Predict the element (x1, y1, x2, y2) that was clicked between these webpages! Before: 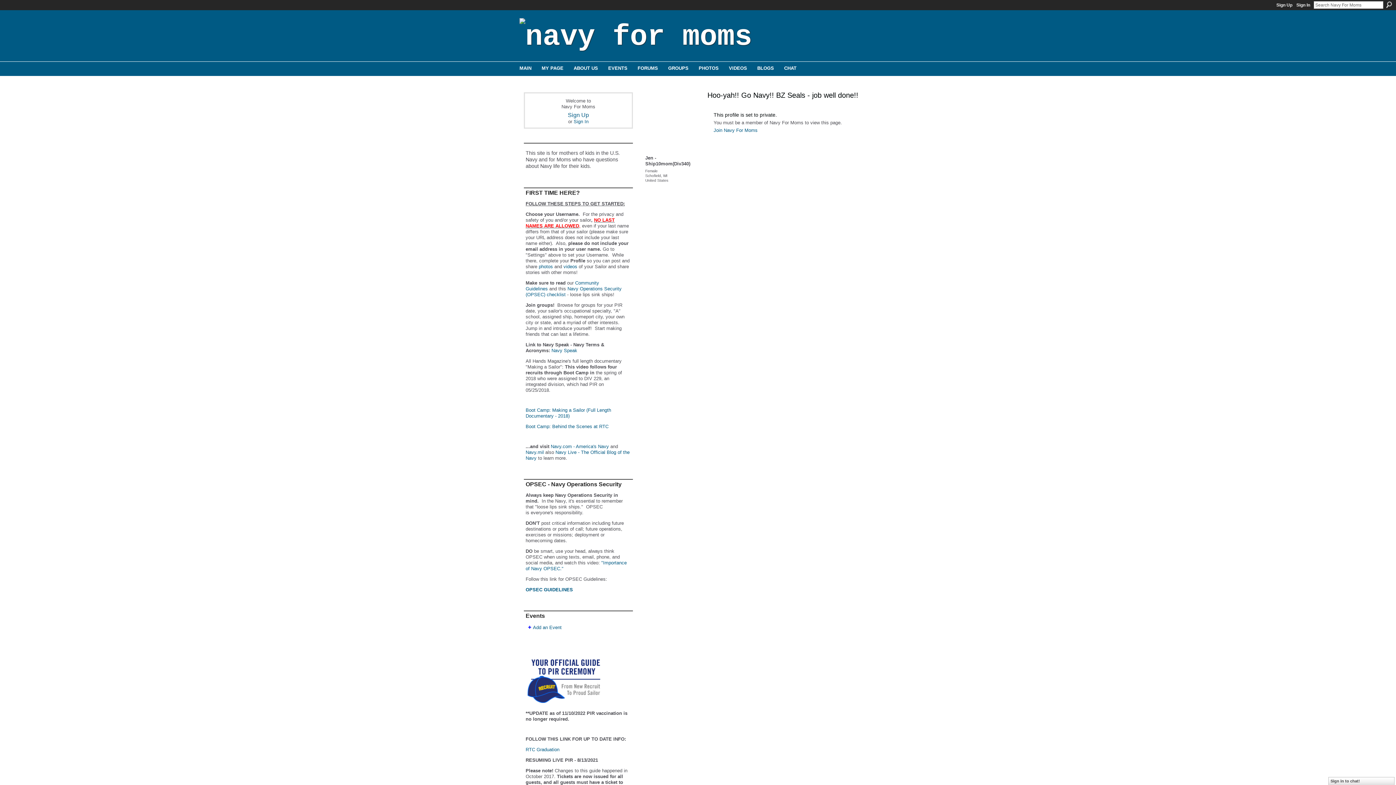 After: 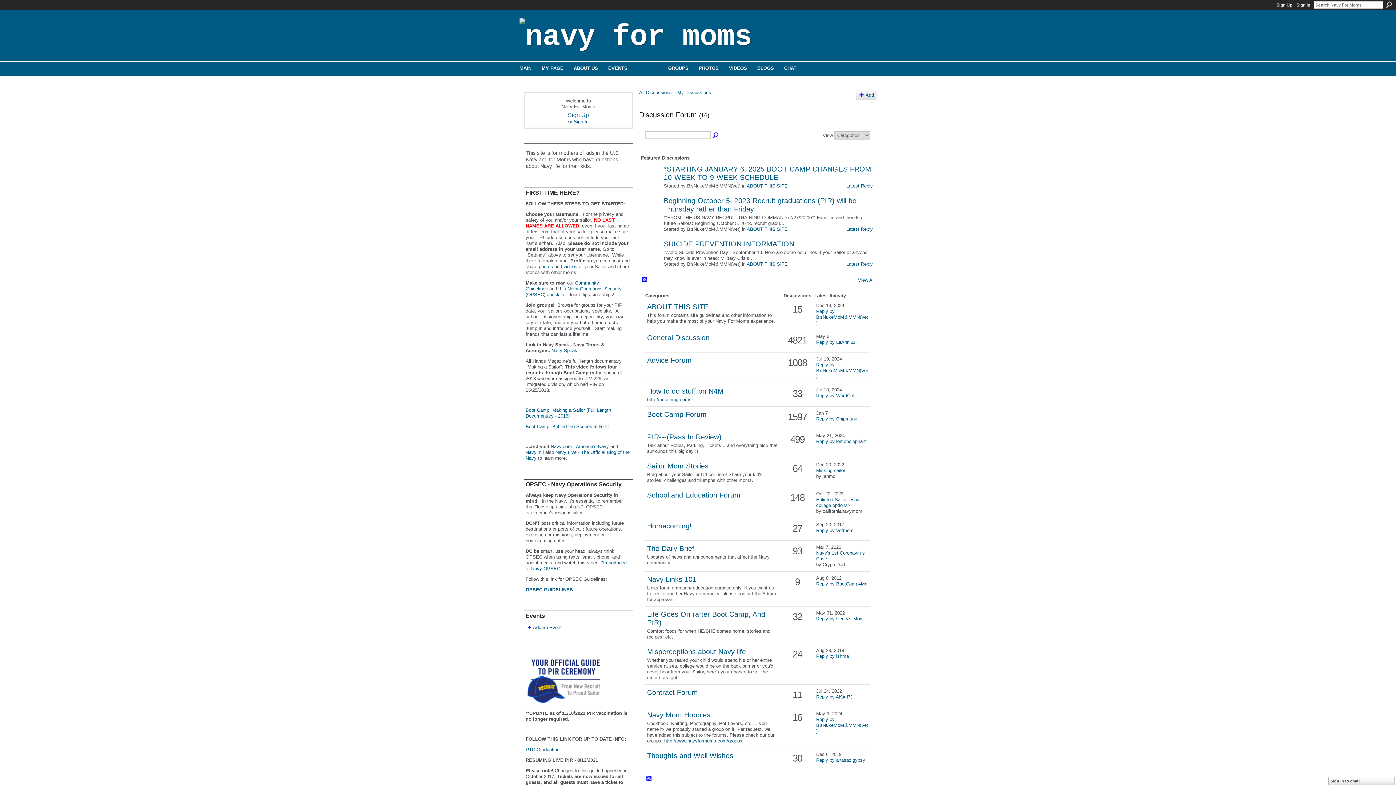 Action: label: FORUMS bbox: (637, 65, 658, 71)